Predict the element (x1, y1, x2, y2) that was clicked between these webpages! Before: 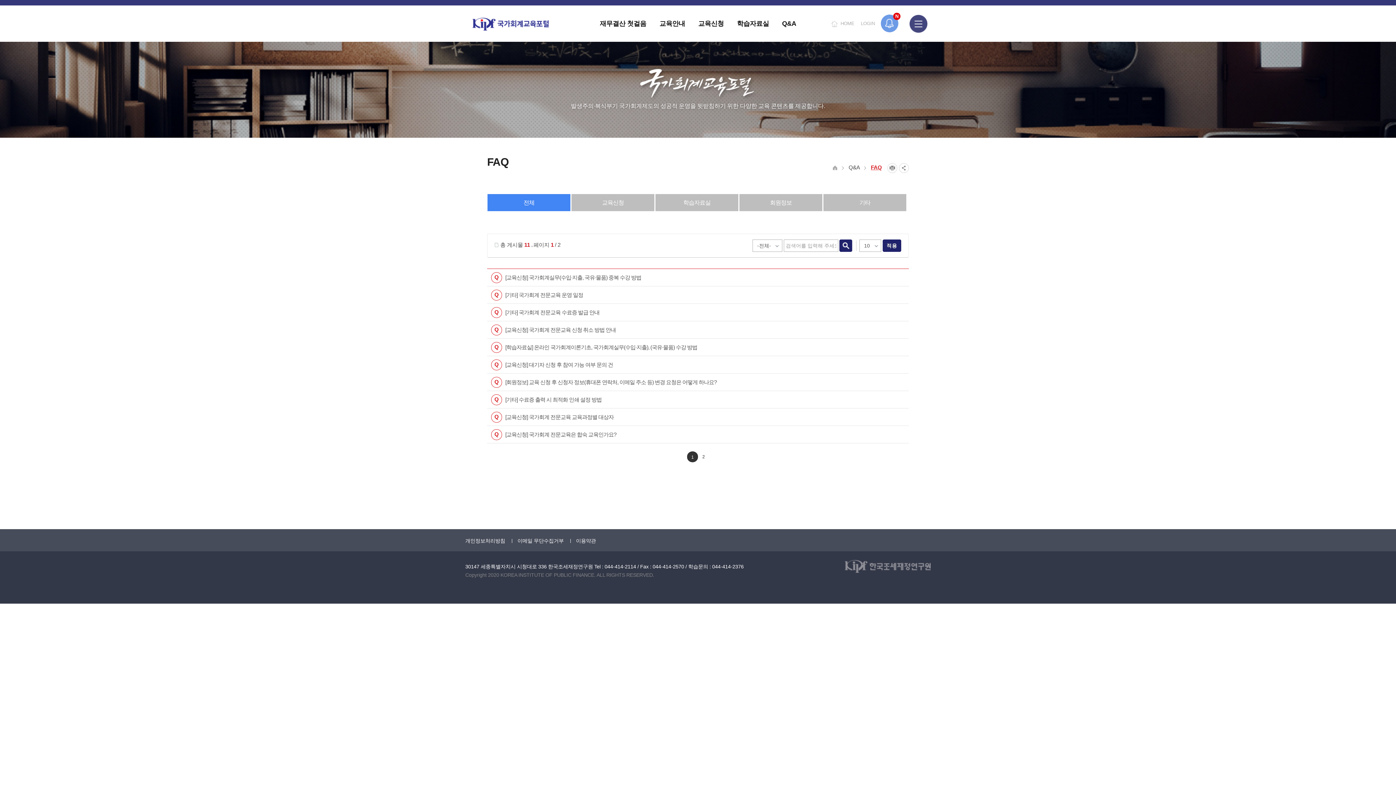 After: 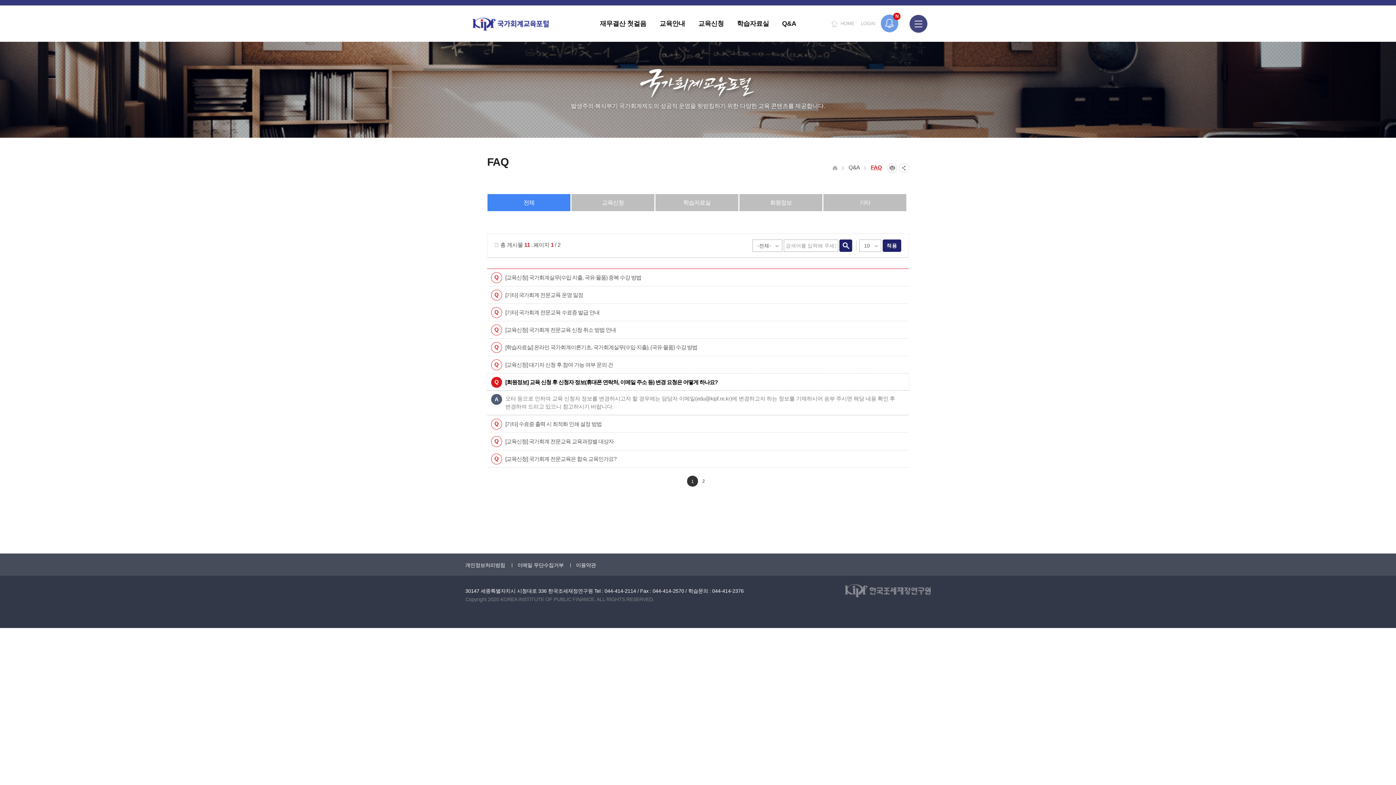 Action: label: Q
[회원정보] 교육 신청 후 신청자 정보(휴대폰 연락처, 이메일 주소 등) 변경 요청은 어떻게 하나요? bbox: (487, 373, 909, 390)